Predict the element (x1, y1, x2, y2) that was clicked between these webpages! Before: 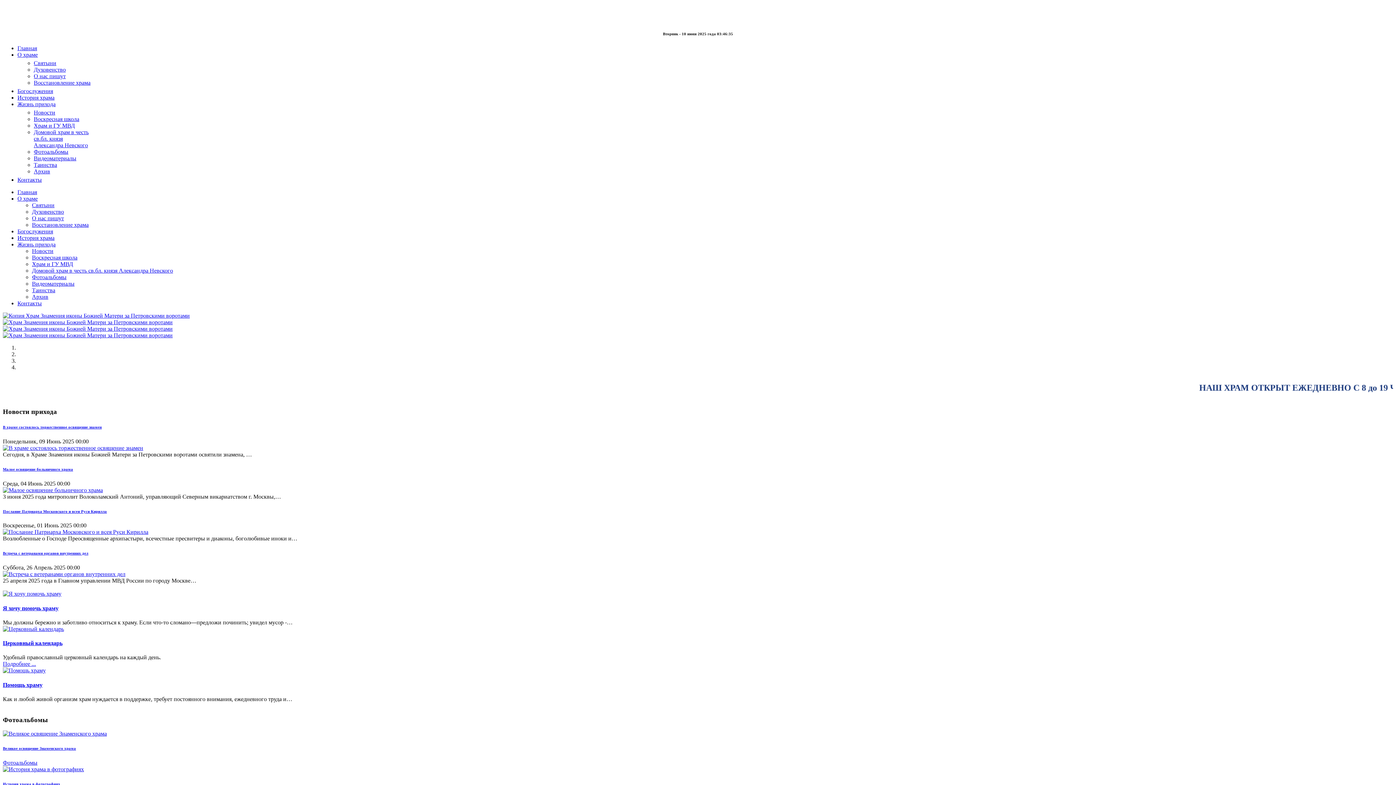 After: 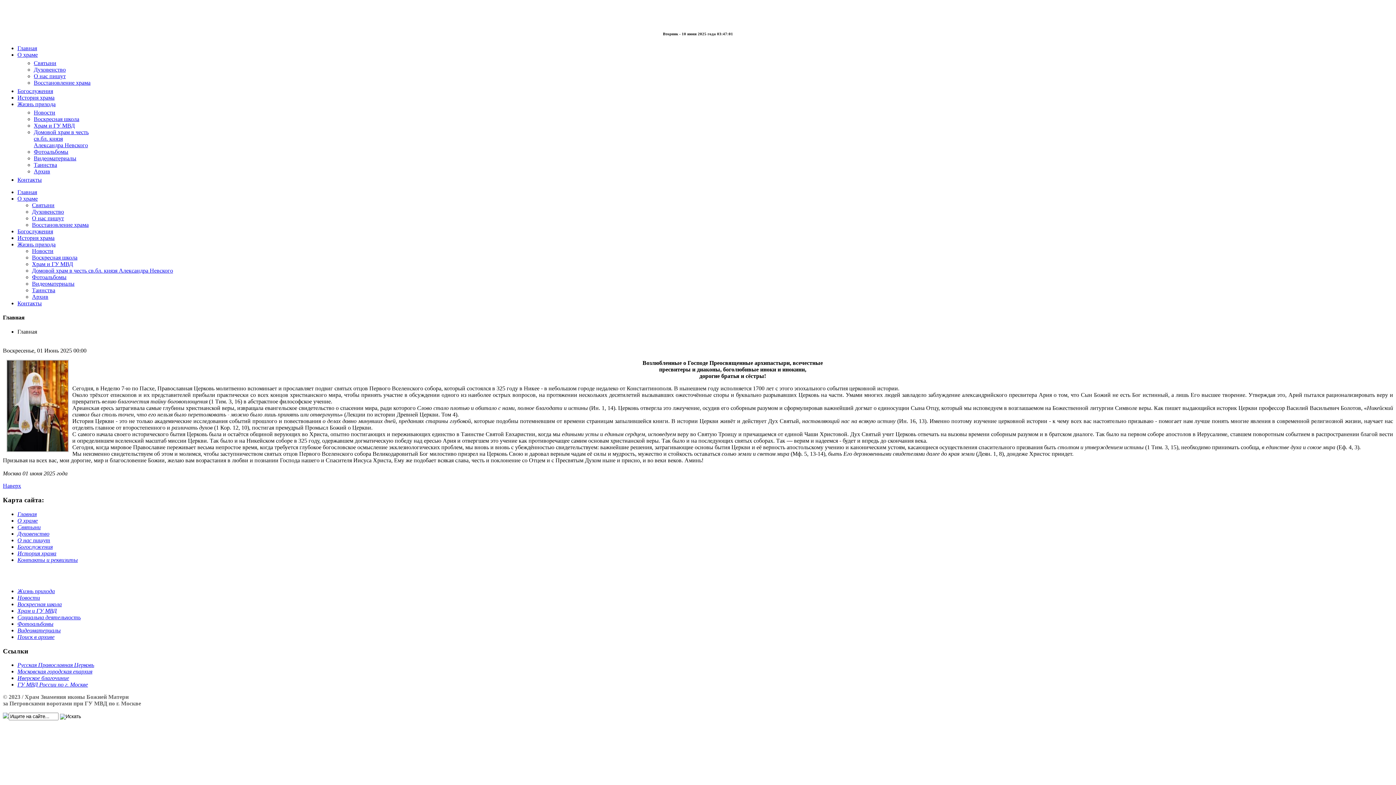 Action: bbox: (2, 529, 148, 535)